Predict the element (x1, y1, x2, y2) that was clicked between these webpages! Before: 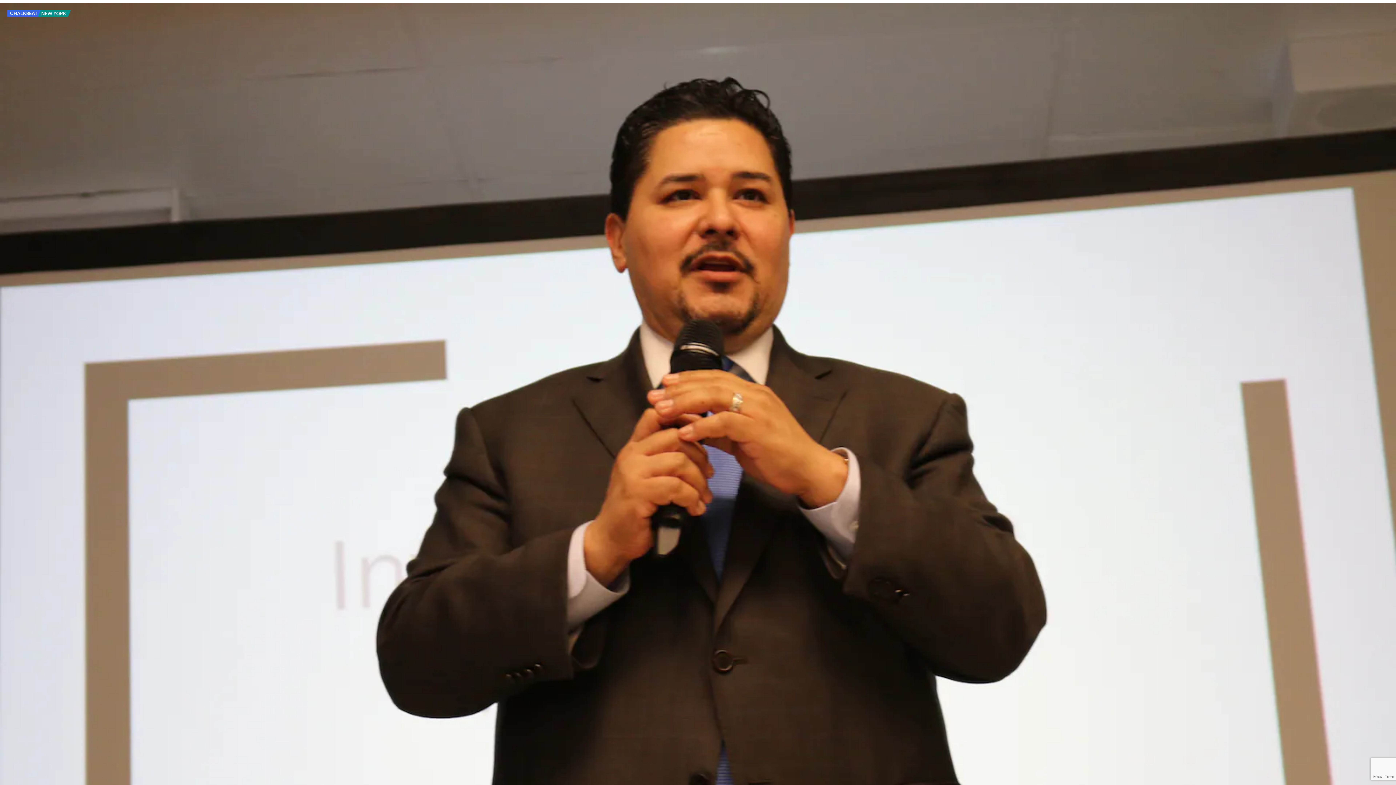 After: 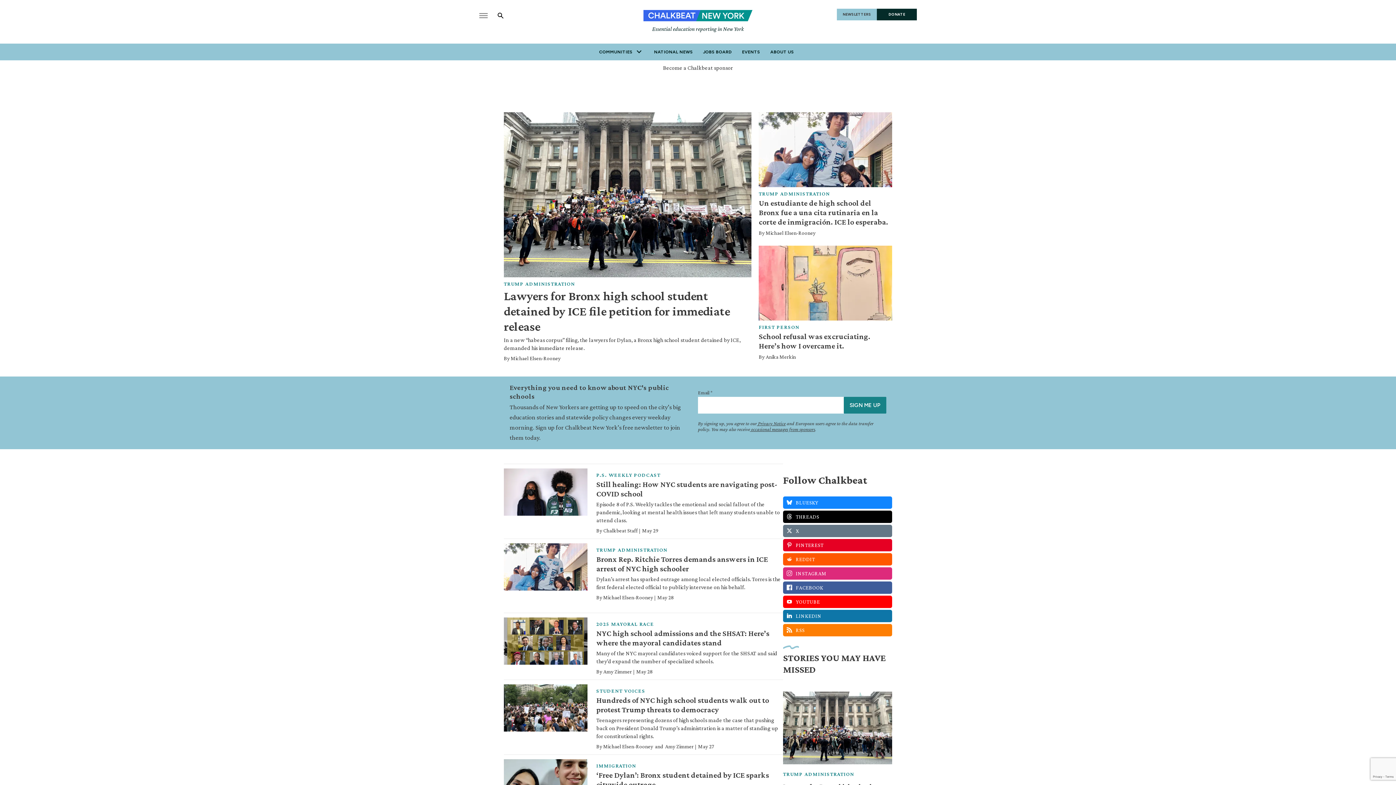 Action: label: home page bbox: (7, 13, 70, 17)